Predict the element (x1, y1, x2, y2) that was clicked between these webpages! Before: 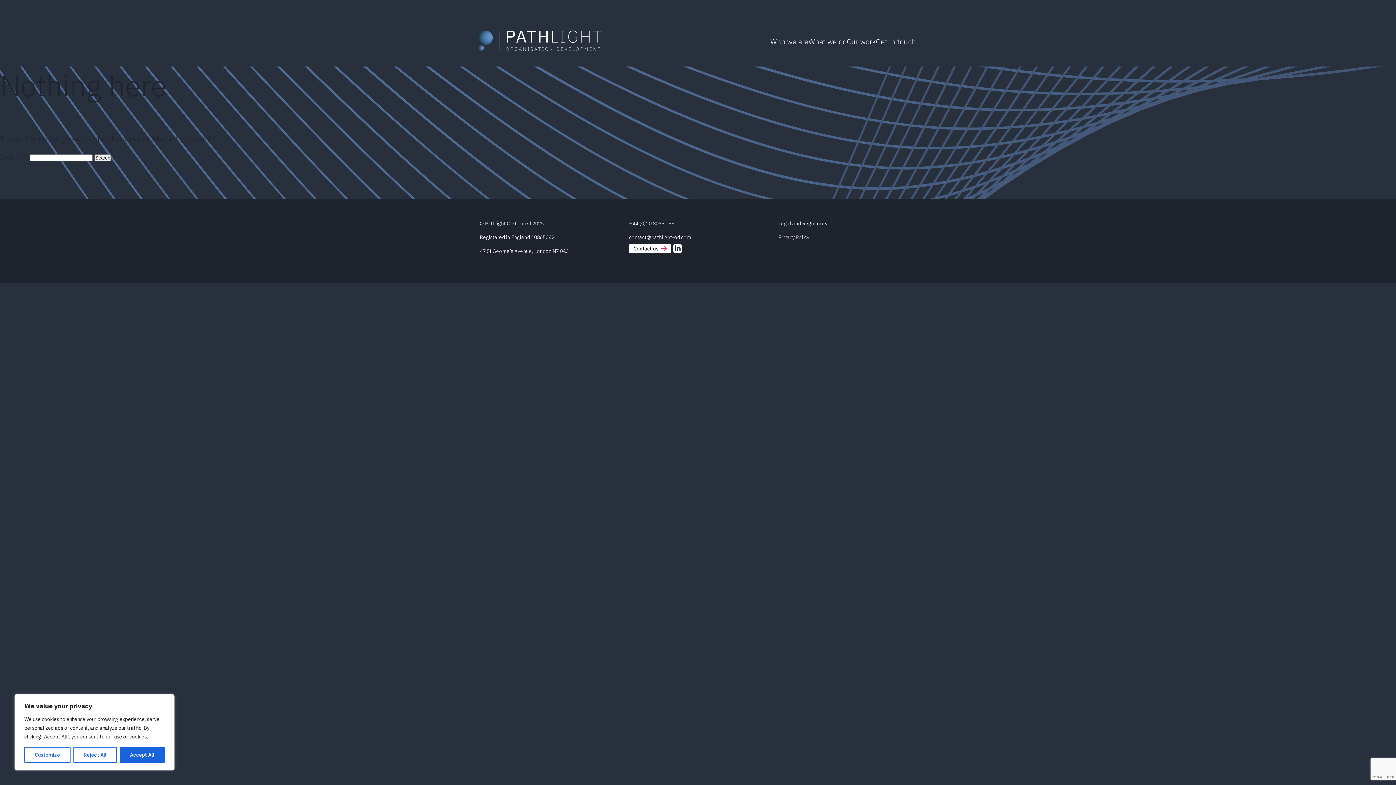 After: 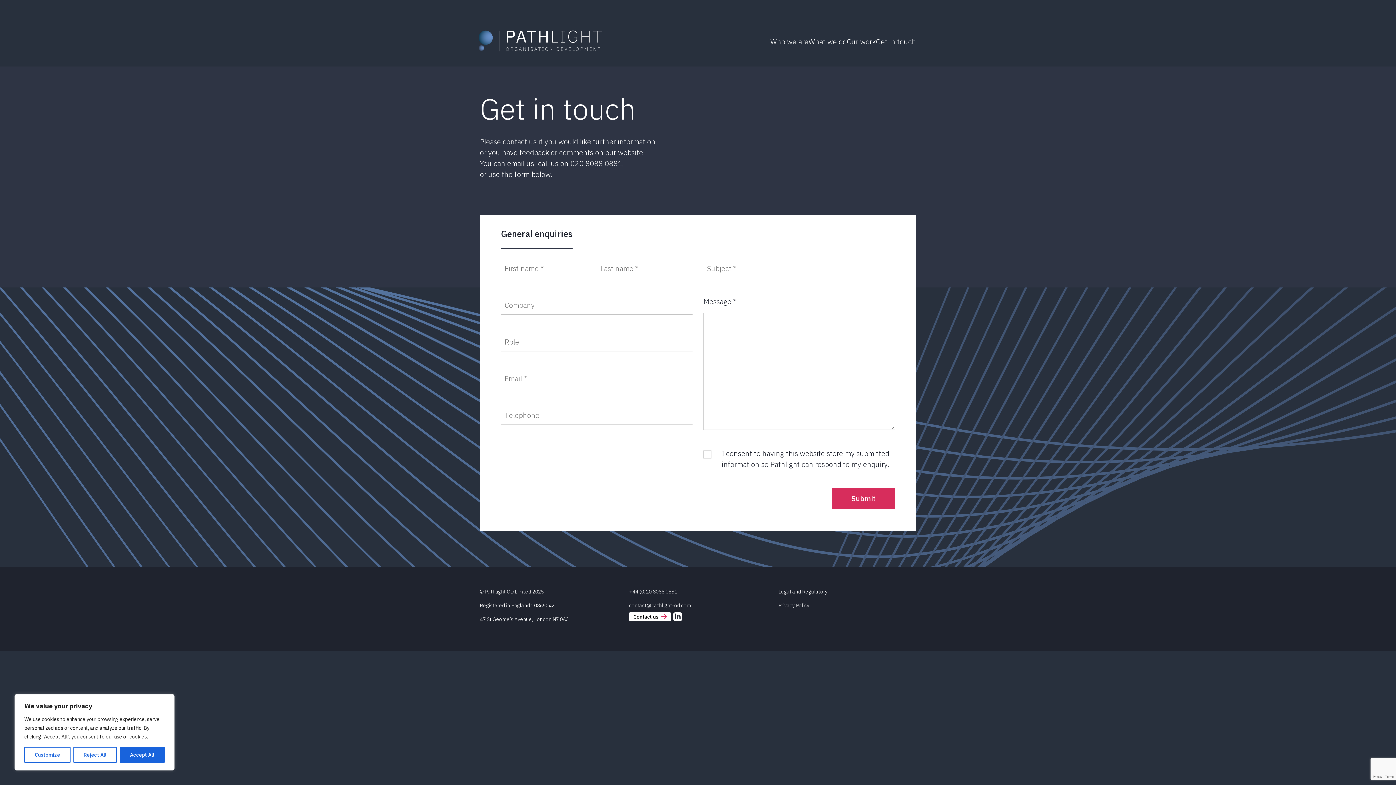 Action: label: Get in touch bbox: (876, 33, 916, 50)